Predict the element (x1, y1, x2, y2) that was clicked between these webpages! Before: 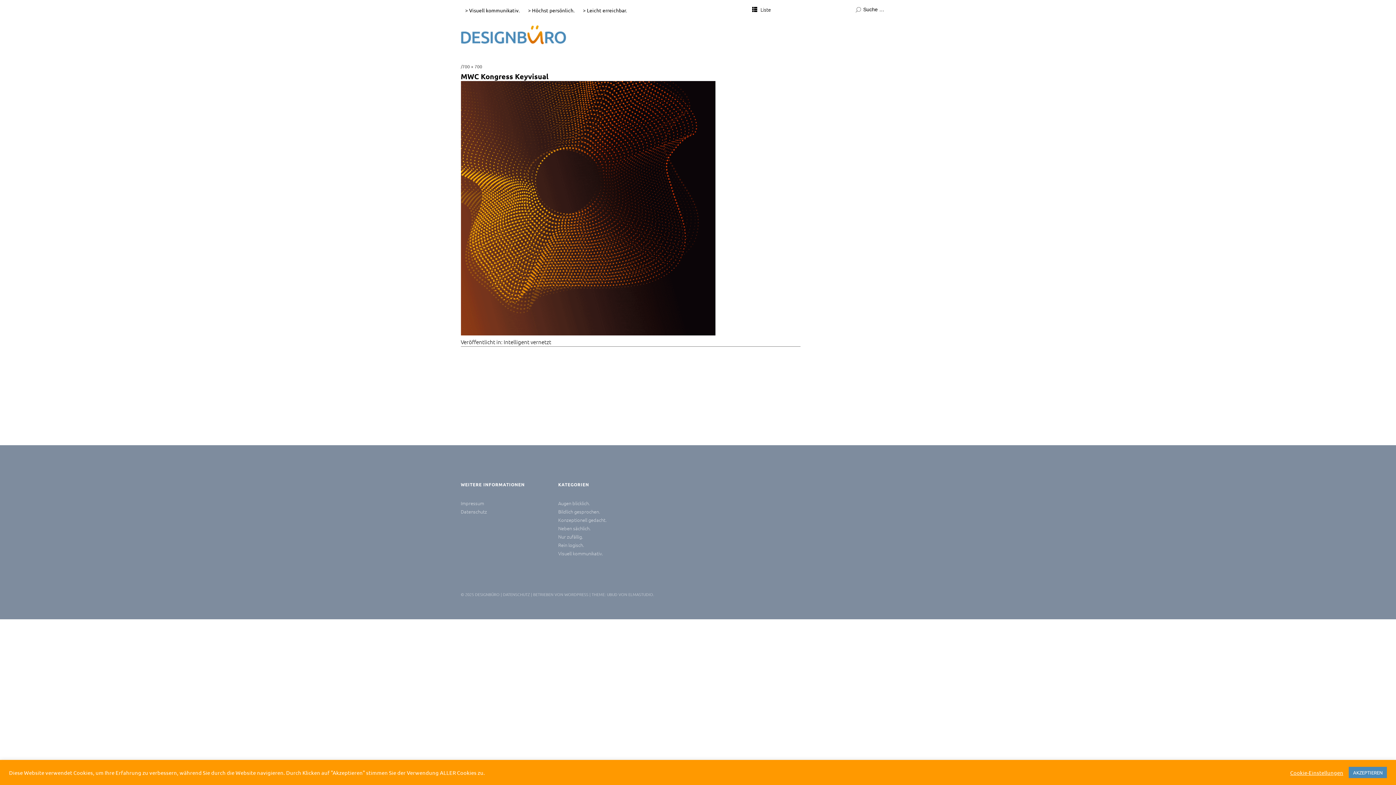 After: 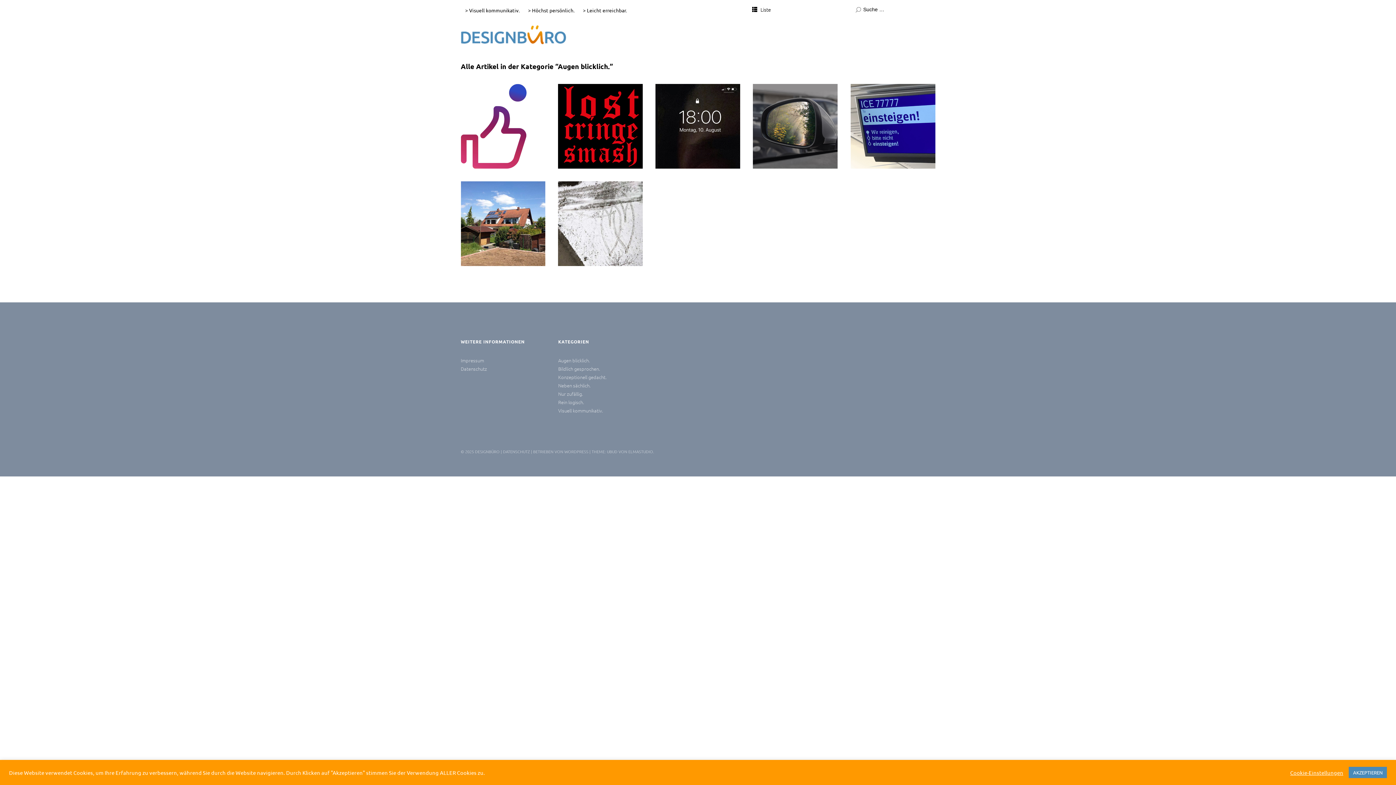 Action: label: Augen blicklich. bbox: (558, 500, 589, 506)